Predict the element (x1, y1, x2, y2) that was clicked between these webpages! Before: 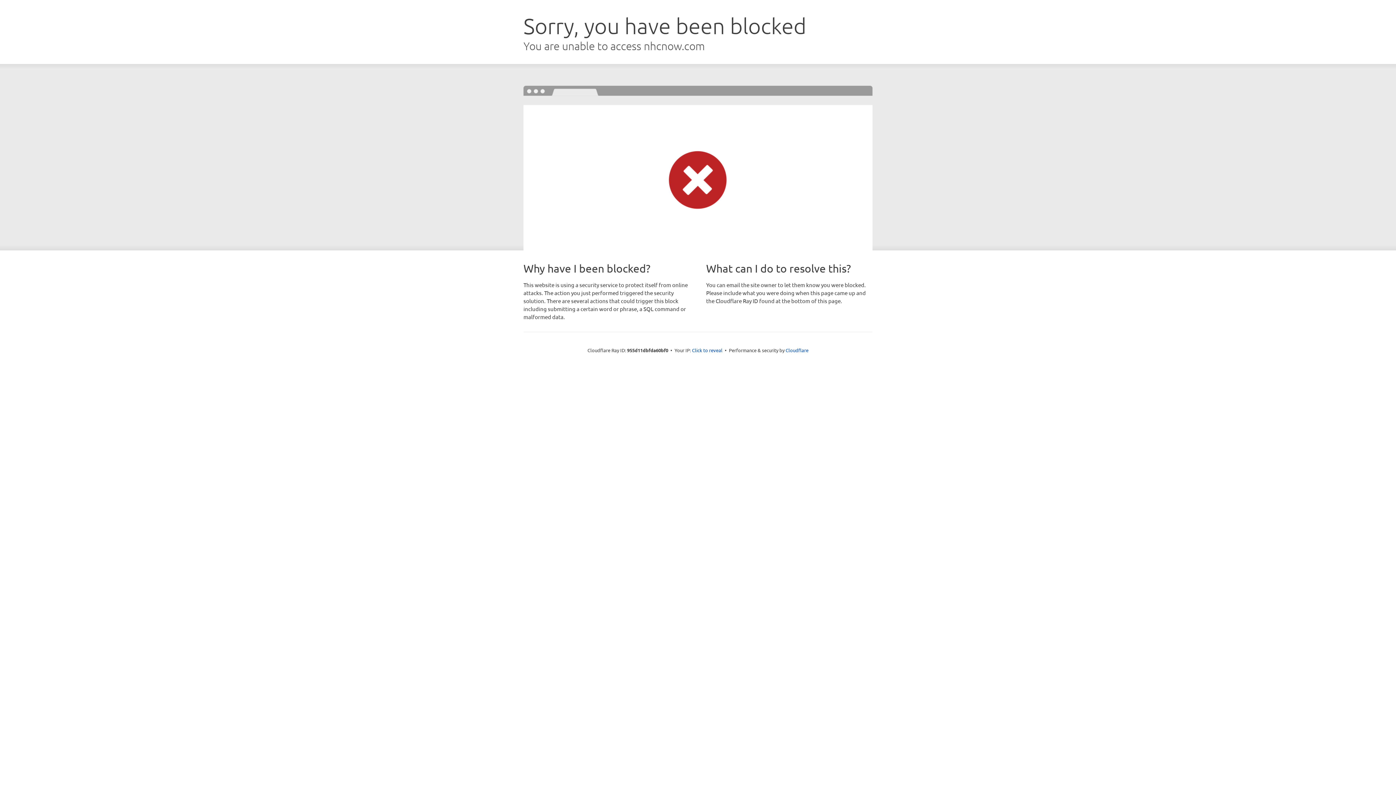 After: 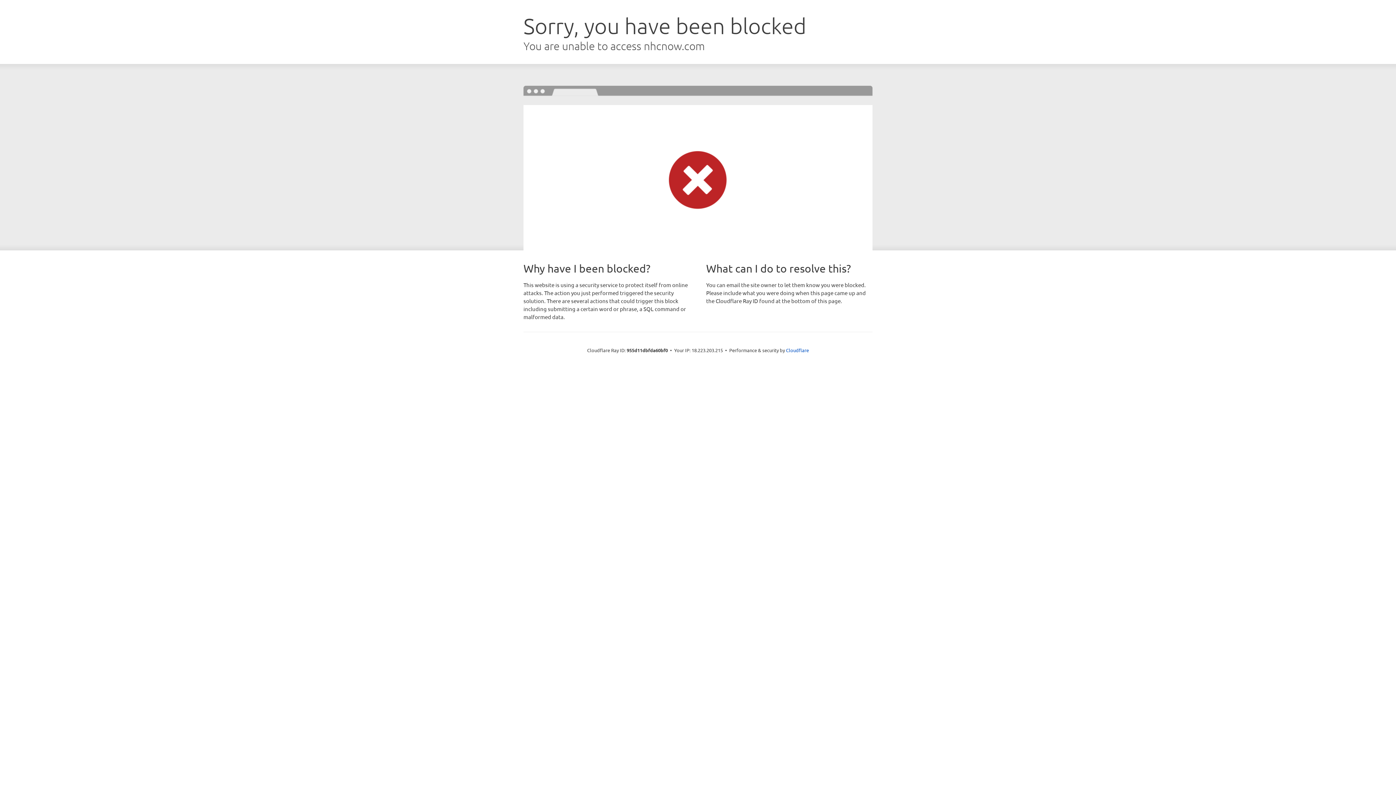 Action: bbox: (692, 346, 722, 353) label: Click to reveal